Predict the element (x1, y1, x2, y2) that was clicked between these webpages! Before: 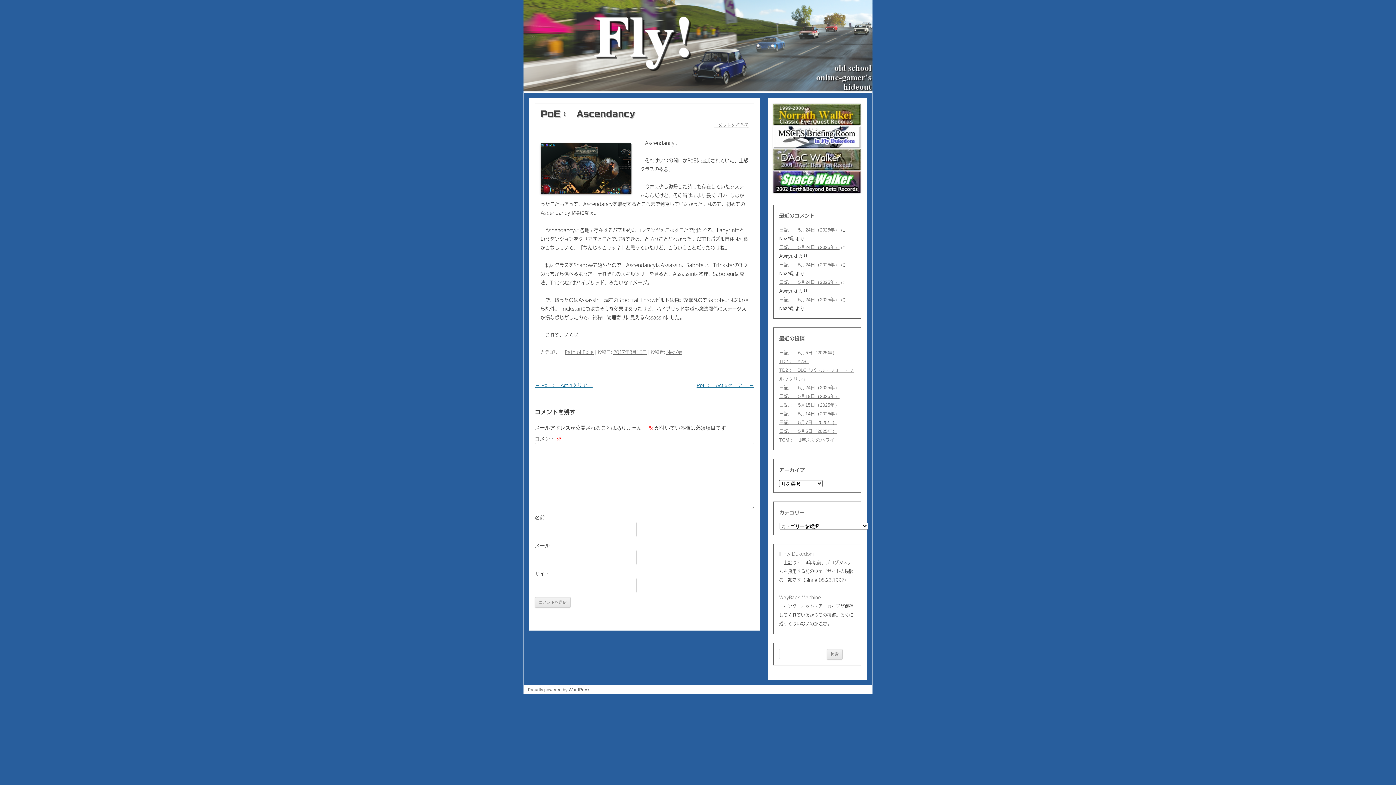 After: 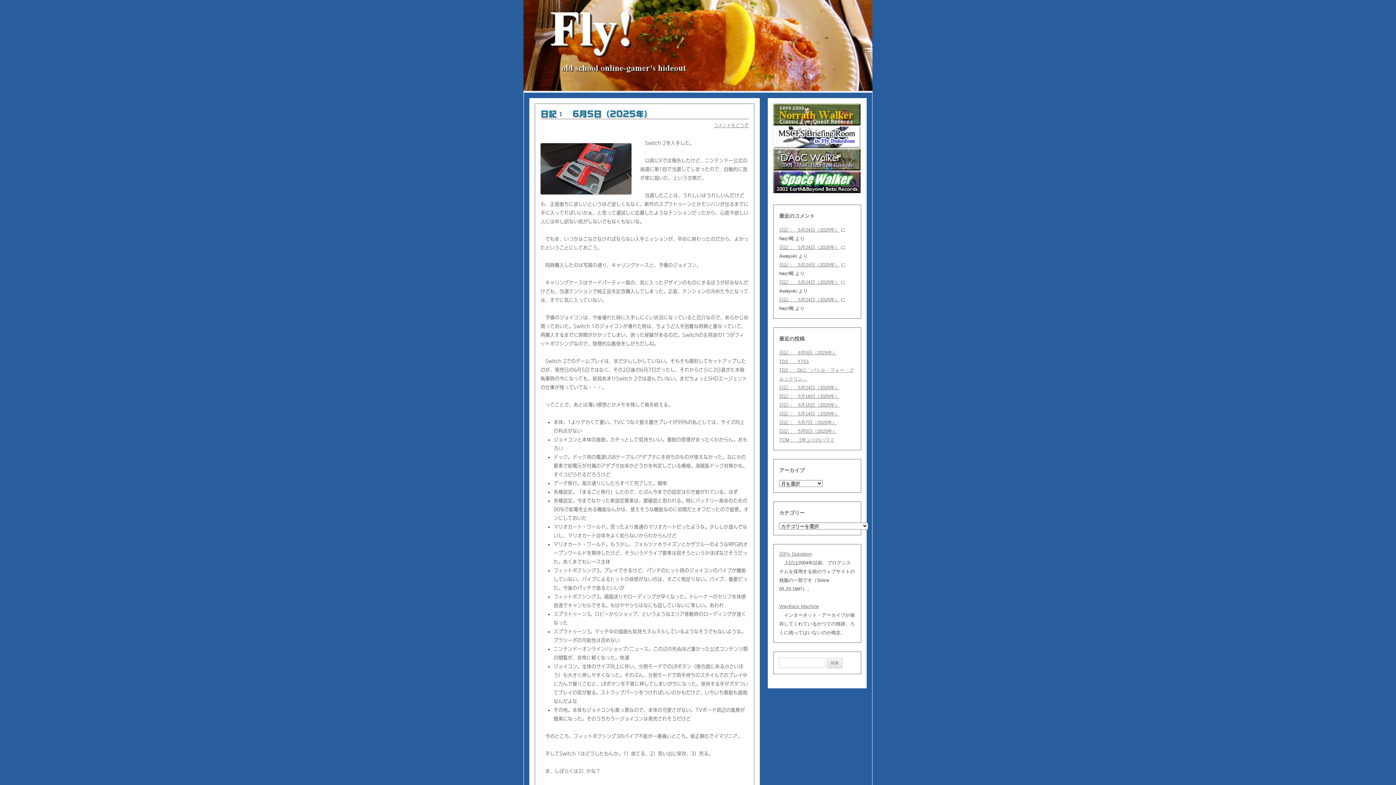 Action: bbox: (523, 82, 872, 92)